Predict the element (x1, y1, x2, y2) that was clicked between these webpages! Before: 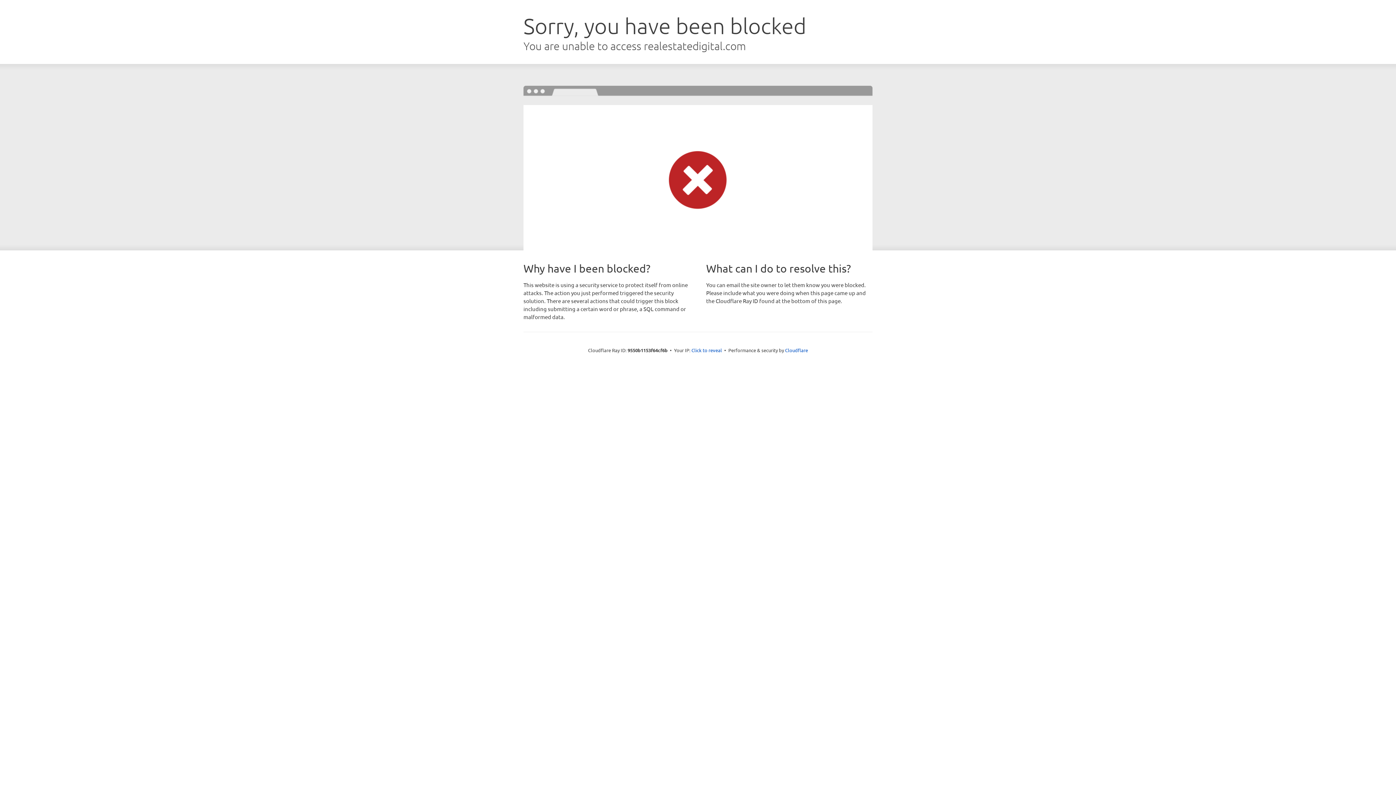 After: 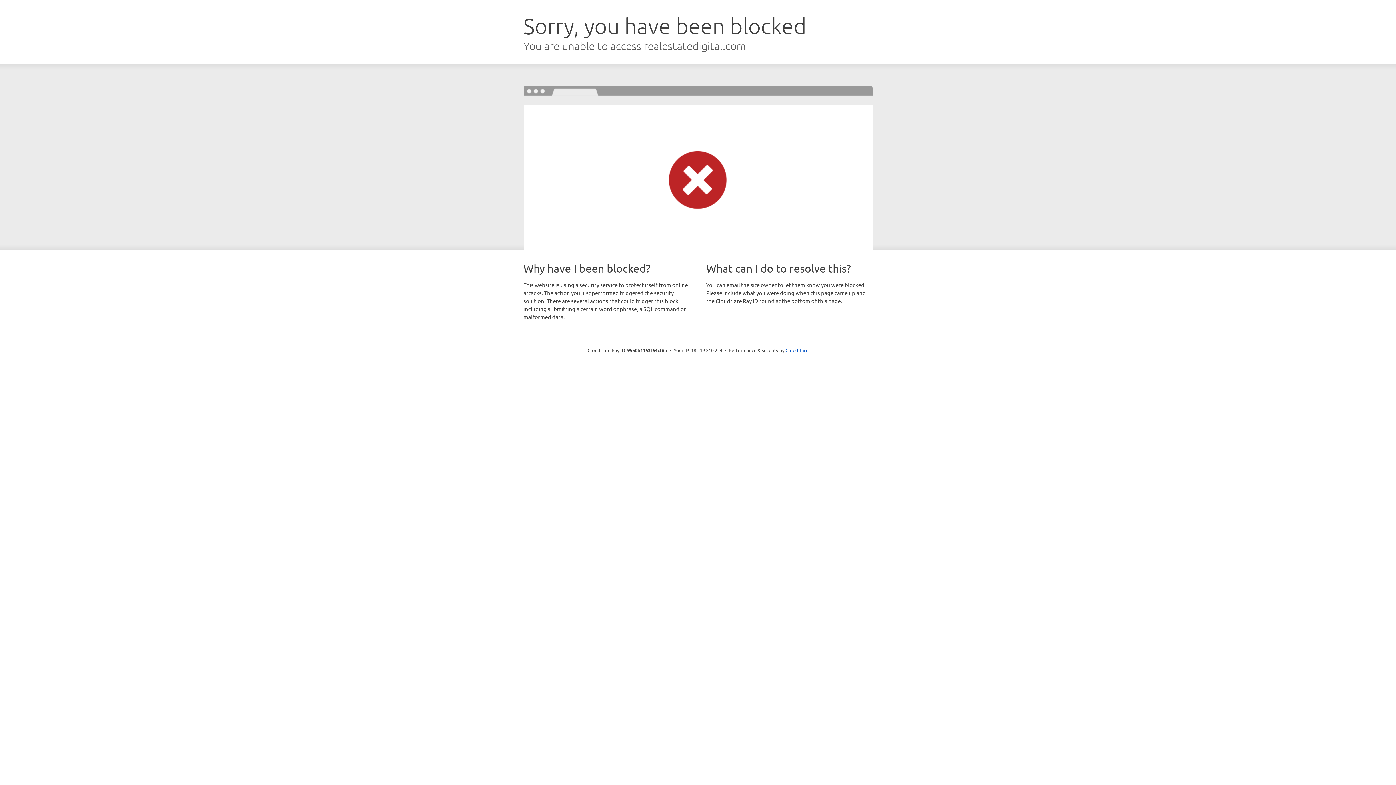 Action: label: Click to reveal bbox: (691, 346, 722, 353)